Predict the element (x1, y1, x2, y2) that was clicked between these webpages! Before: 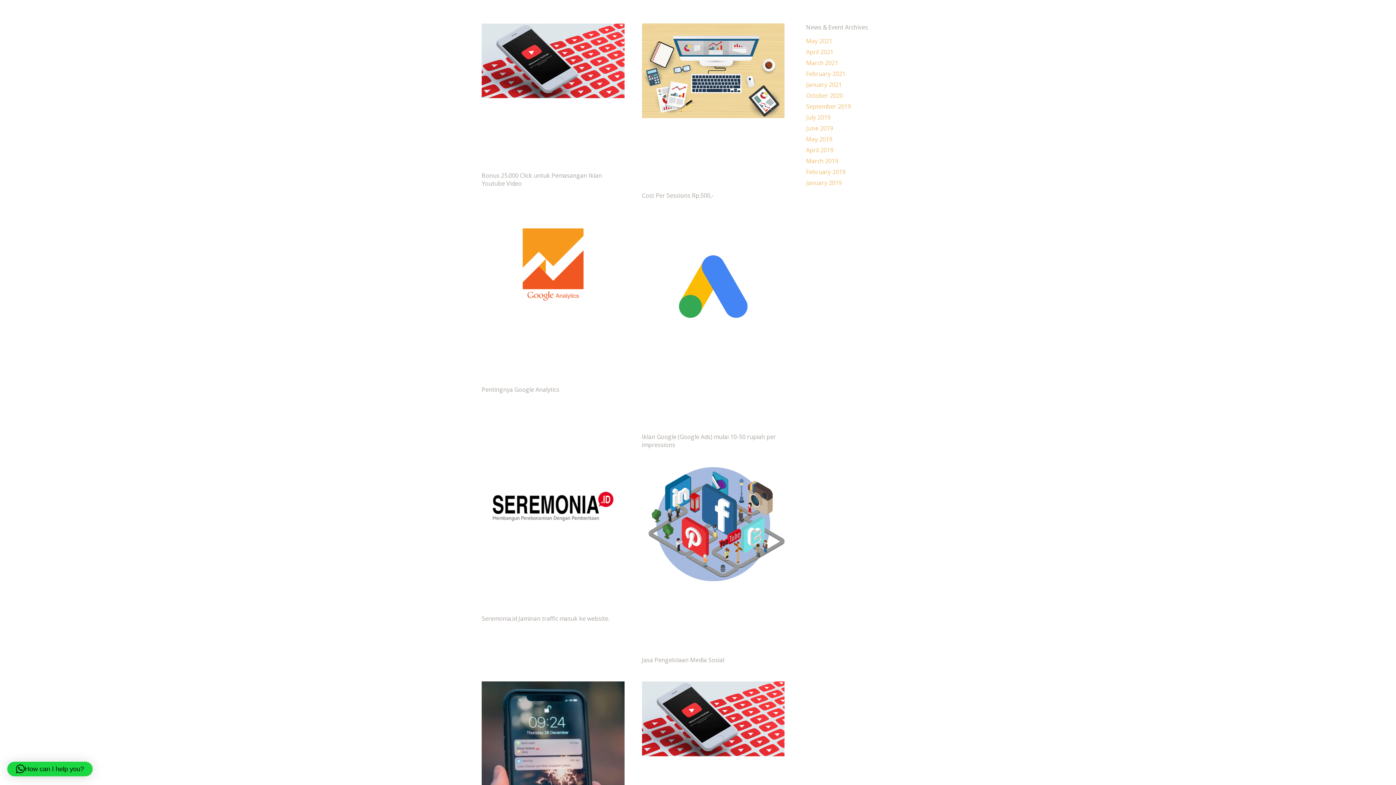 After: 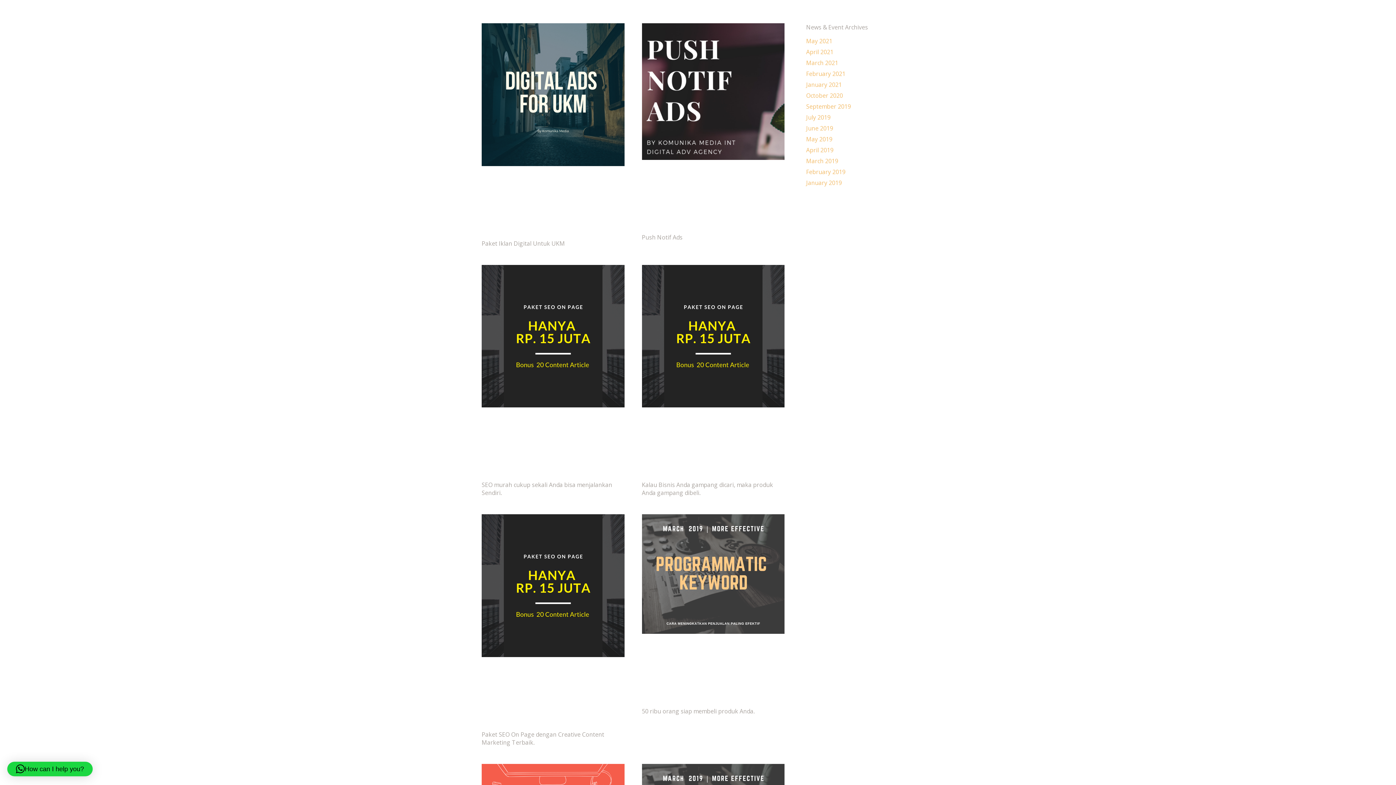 Action: label: March 2019 bbox: (806, 157, 838, 165)